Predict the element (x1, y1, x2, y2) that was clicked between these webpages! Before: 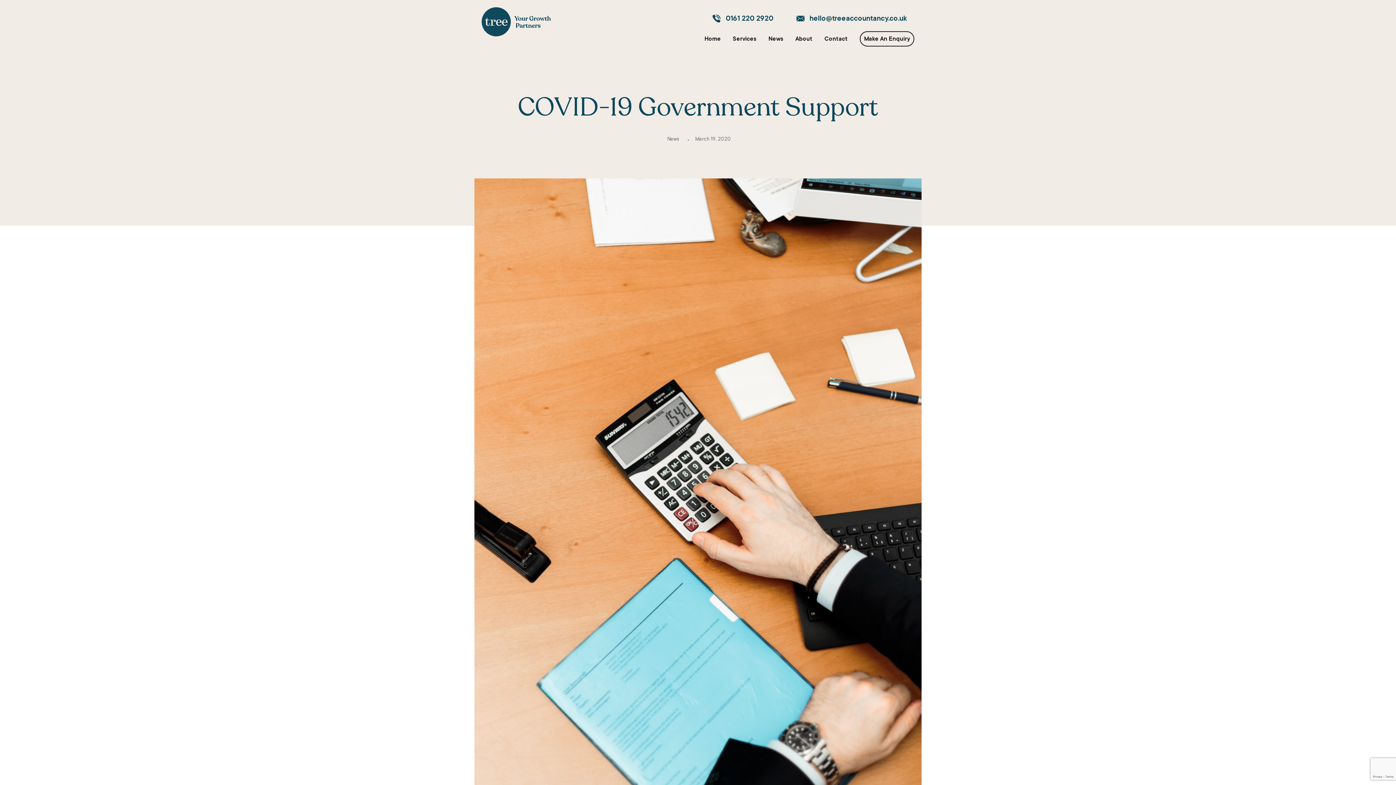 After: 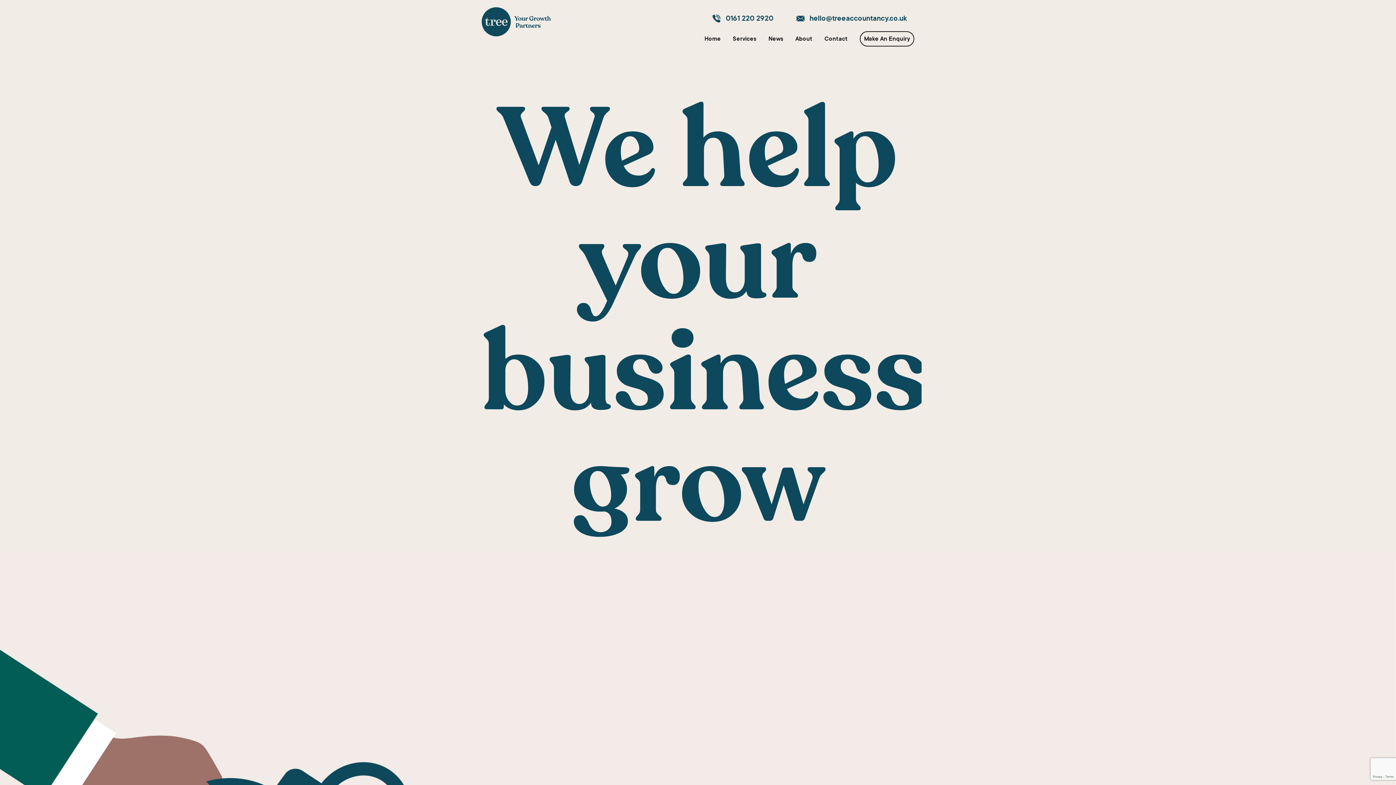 Action: label: About bbox: (795, 36, 812, 42)